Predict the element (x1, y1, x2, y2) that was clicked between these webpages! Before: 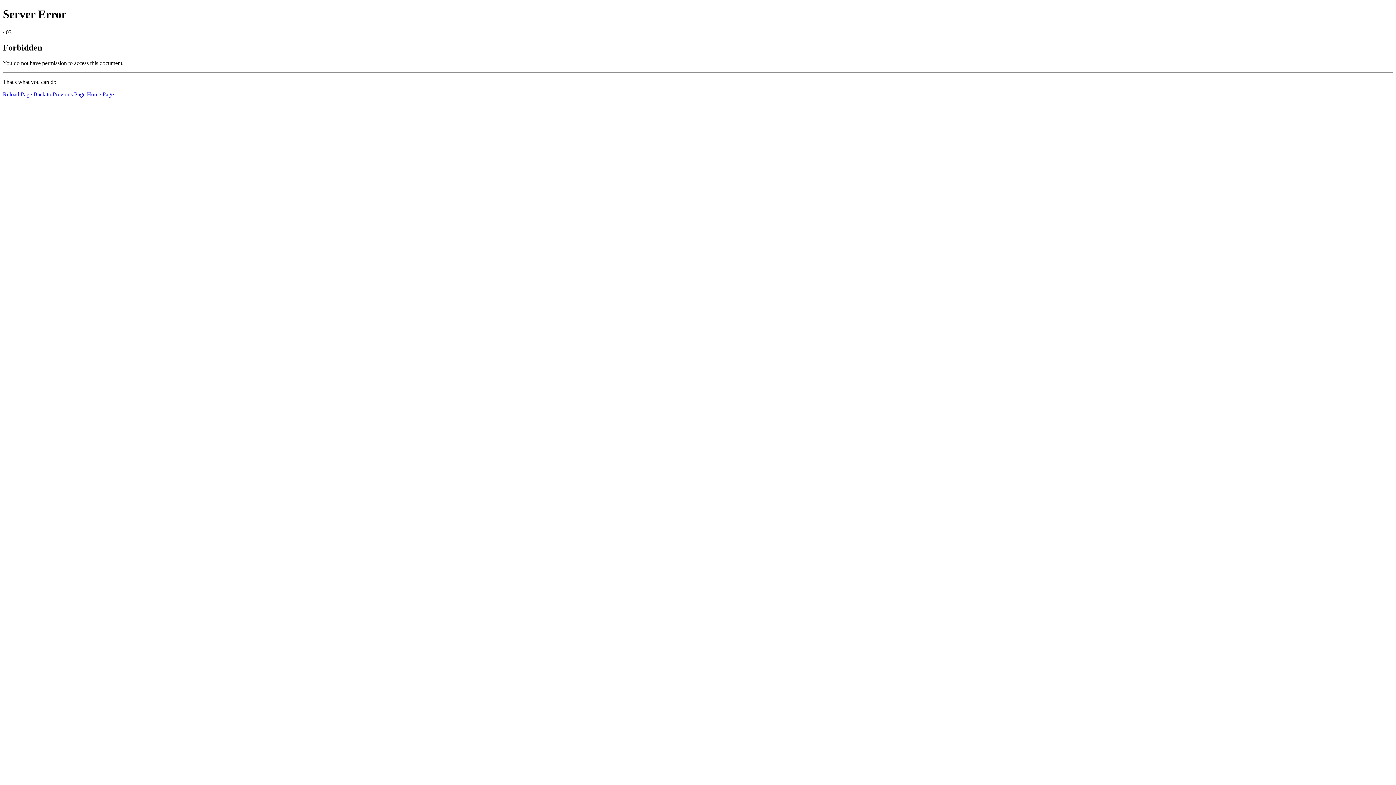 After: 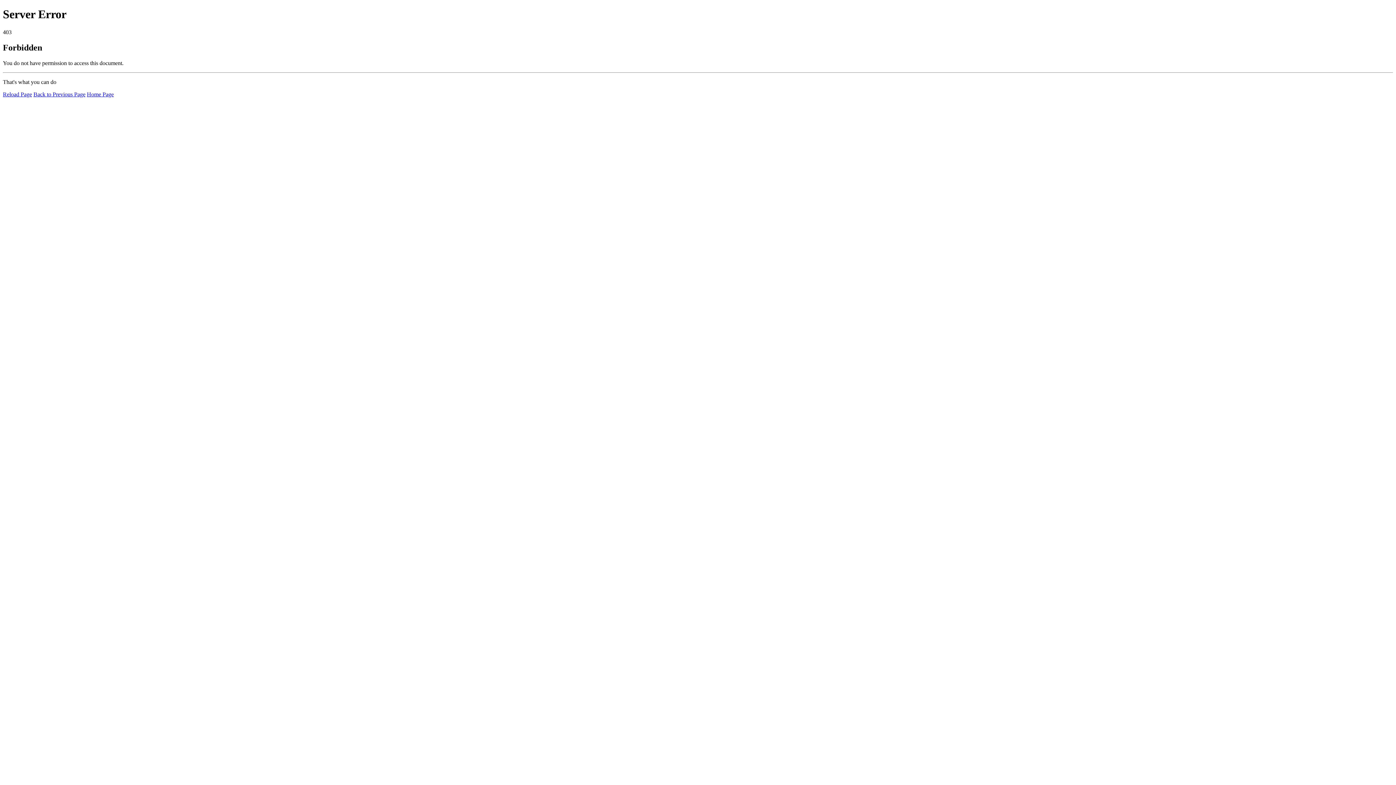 Action: label: Home Page bbox: (86, 91, 113, 97)